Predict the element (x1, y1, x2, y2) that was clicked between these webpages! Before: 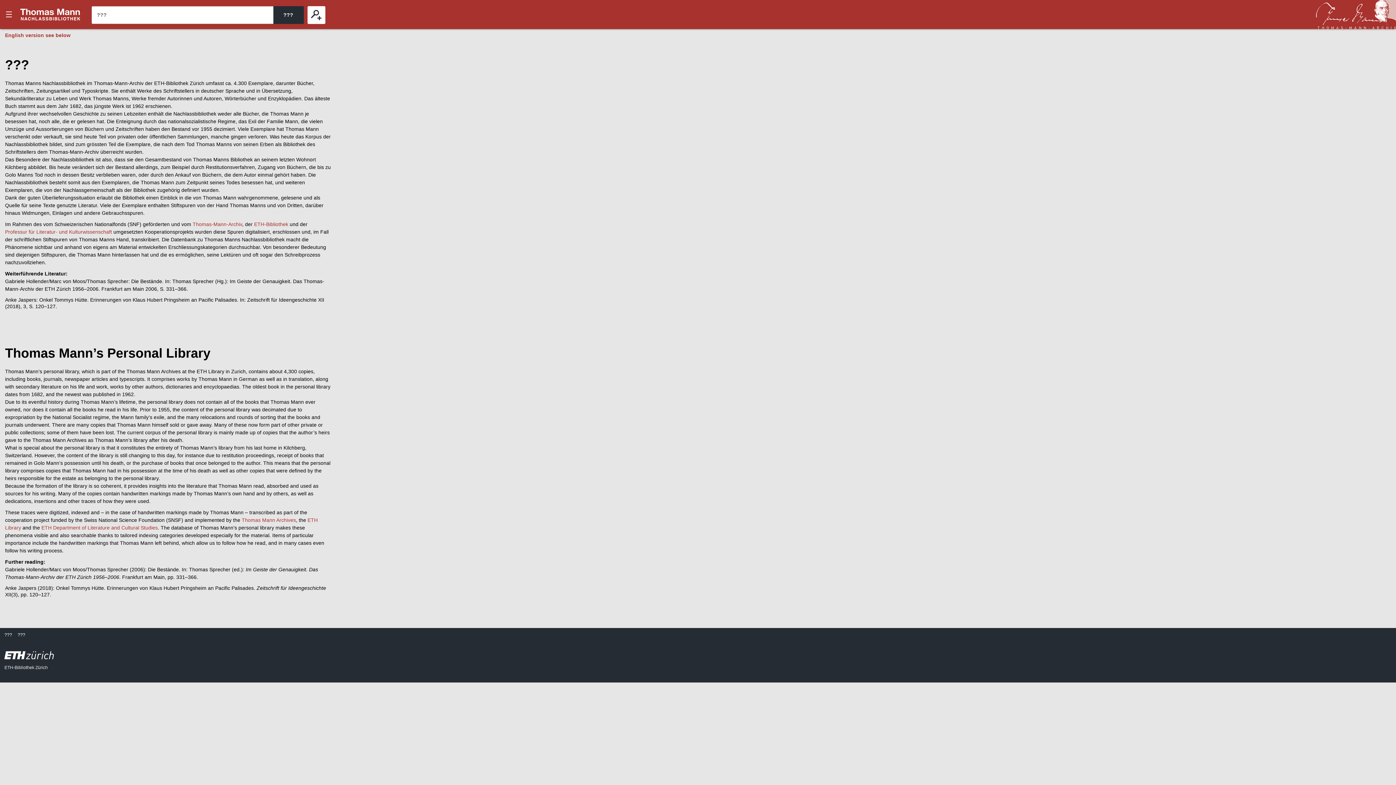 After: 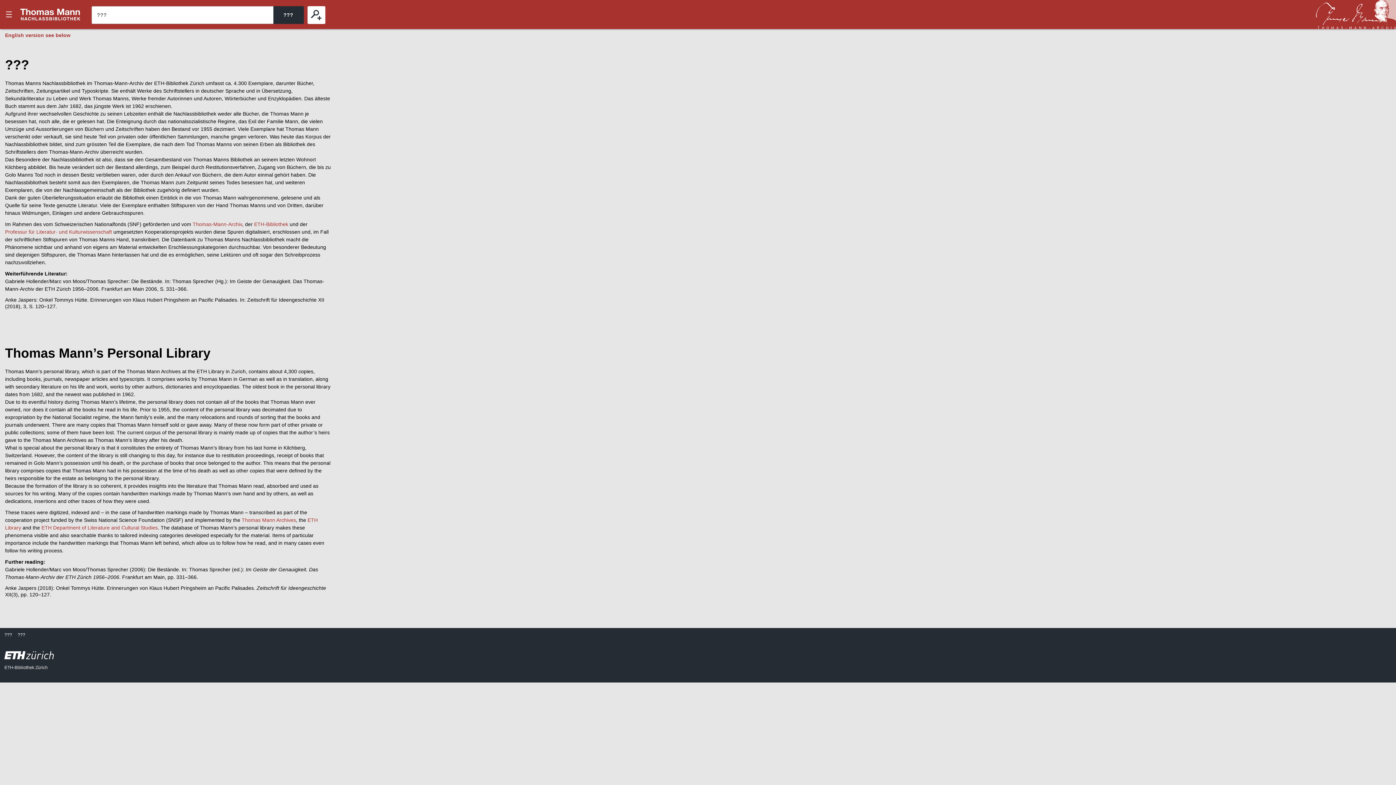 Action: bbox: (5, 32, 70, 38) label: English version see below